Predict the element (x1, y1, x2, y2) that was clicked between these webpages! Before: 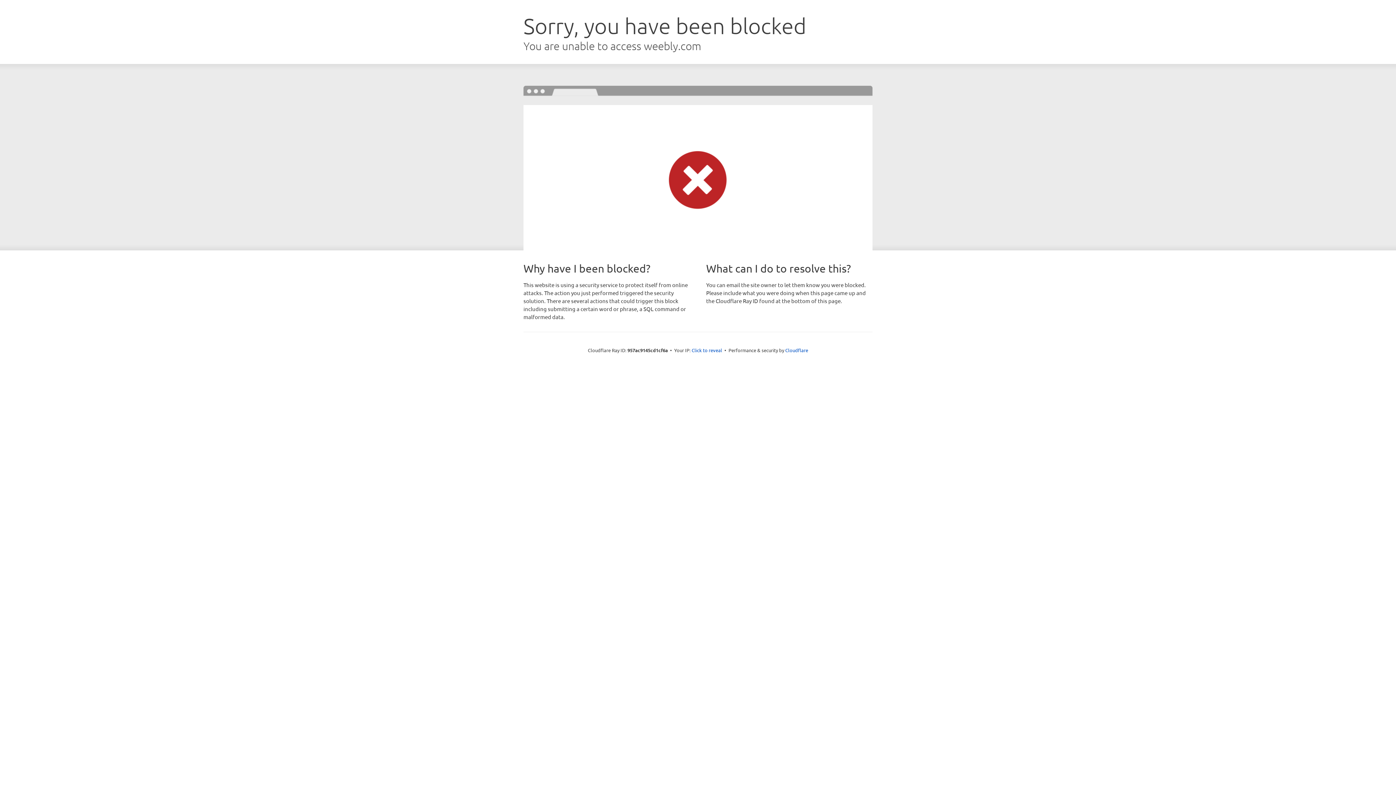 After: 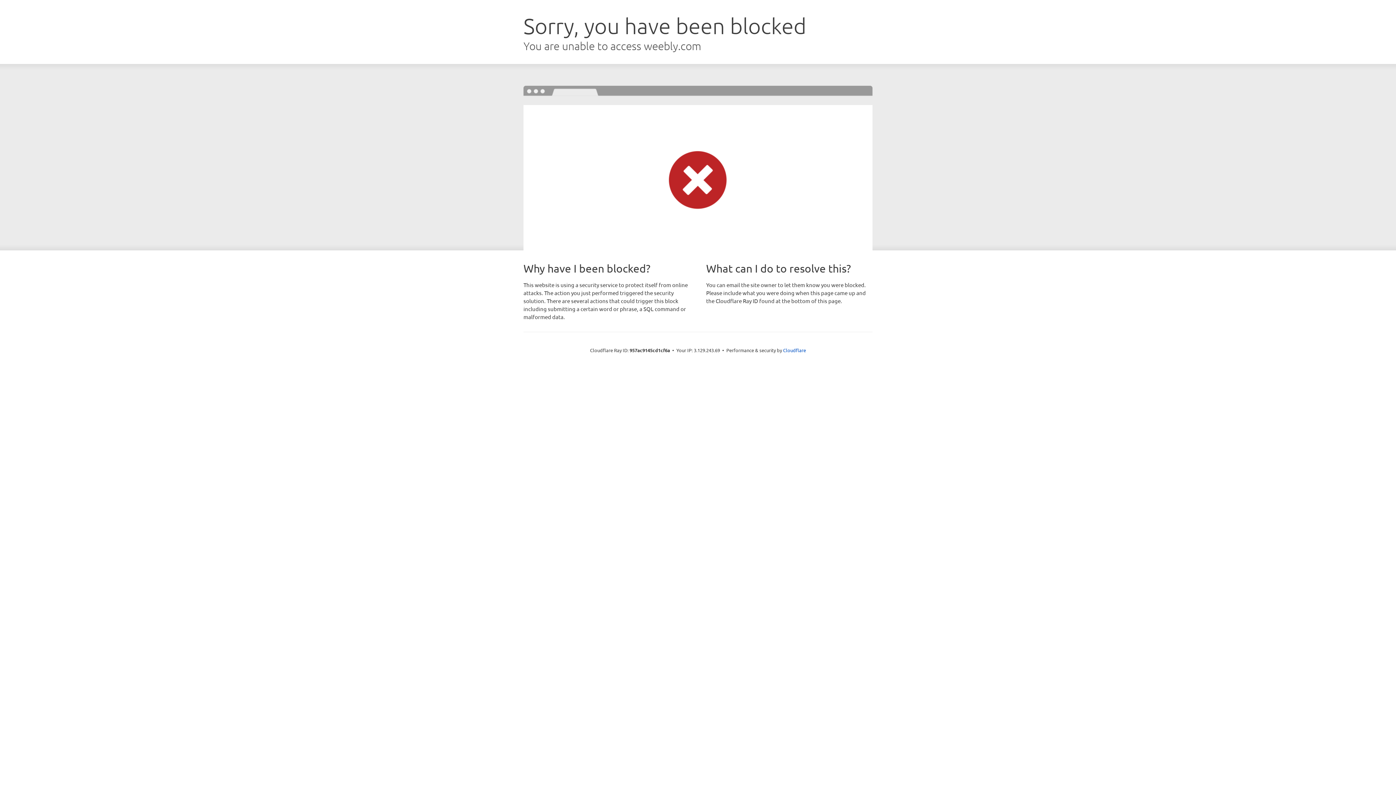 Action: label: Click to reveal bbox: (691, 346, 722, 353)